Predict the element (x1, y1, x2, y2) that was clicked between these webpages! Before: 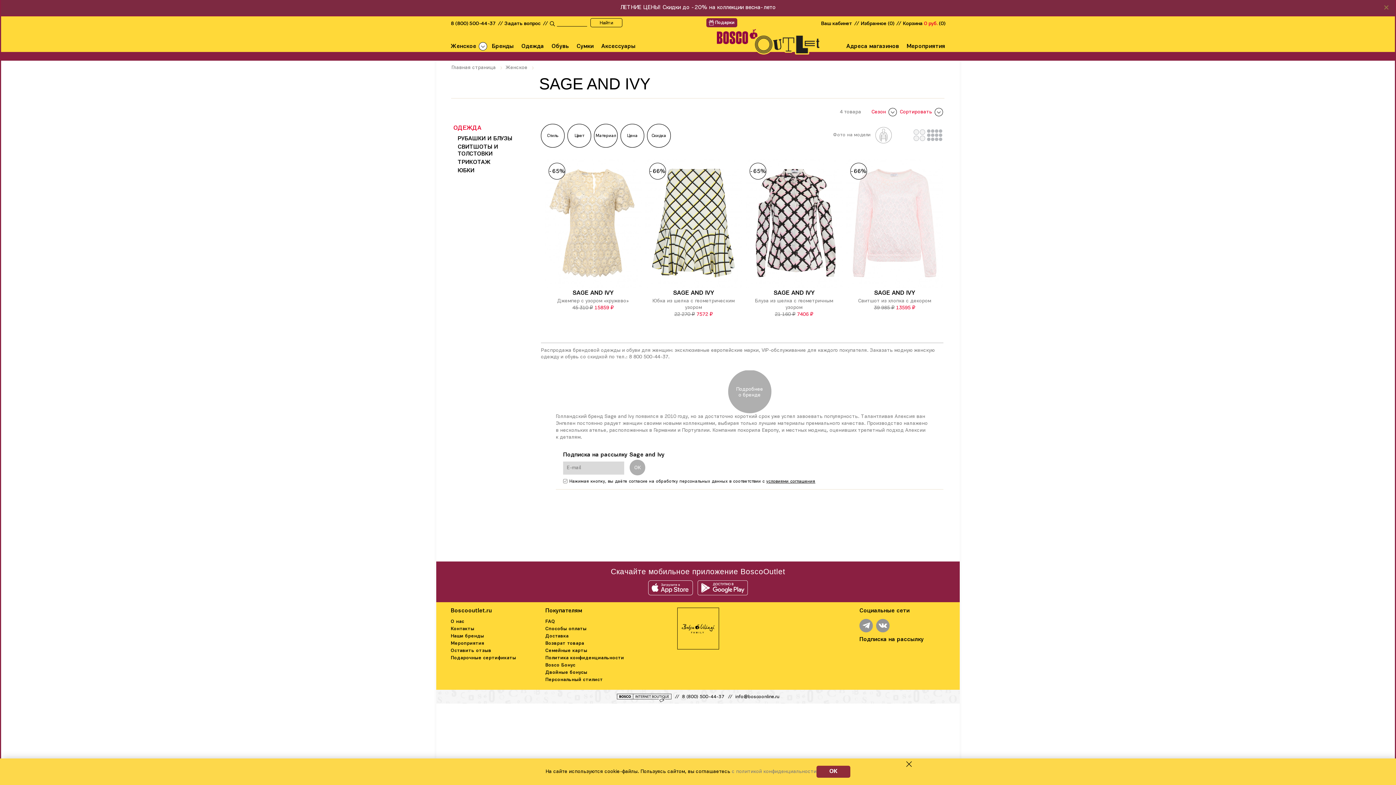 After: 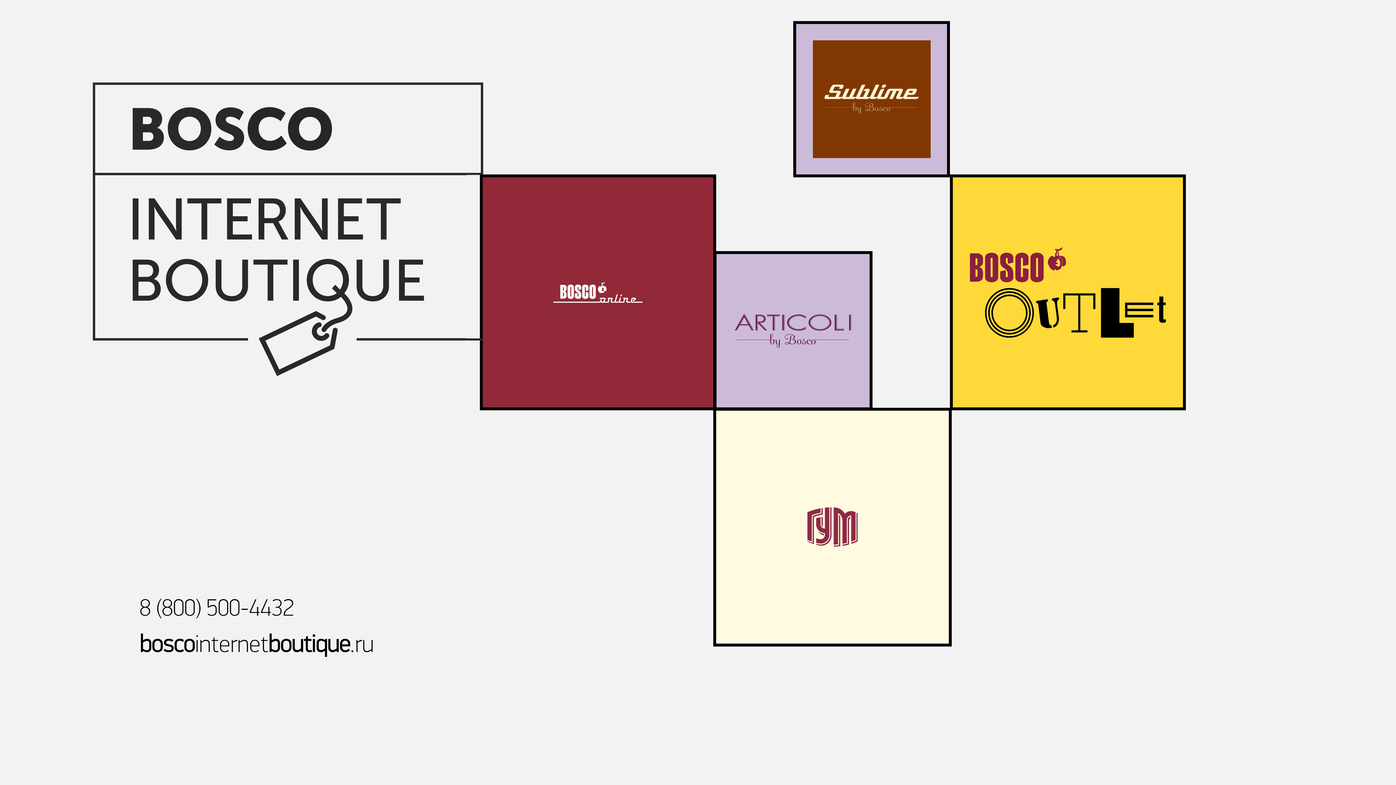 Action: bbox: (616, 694, 671, 702)